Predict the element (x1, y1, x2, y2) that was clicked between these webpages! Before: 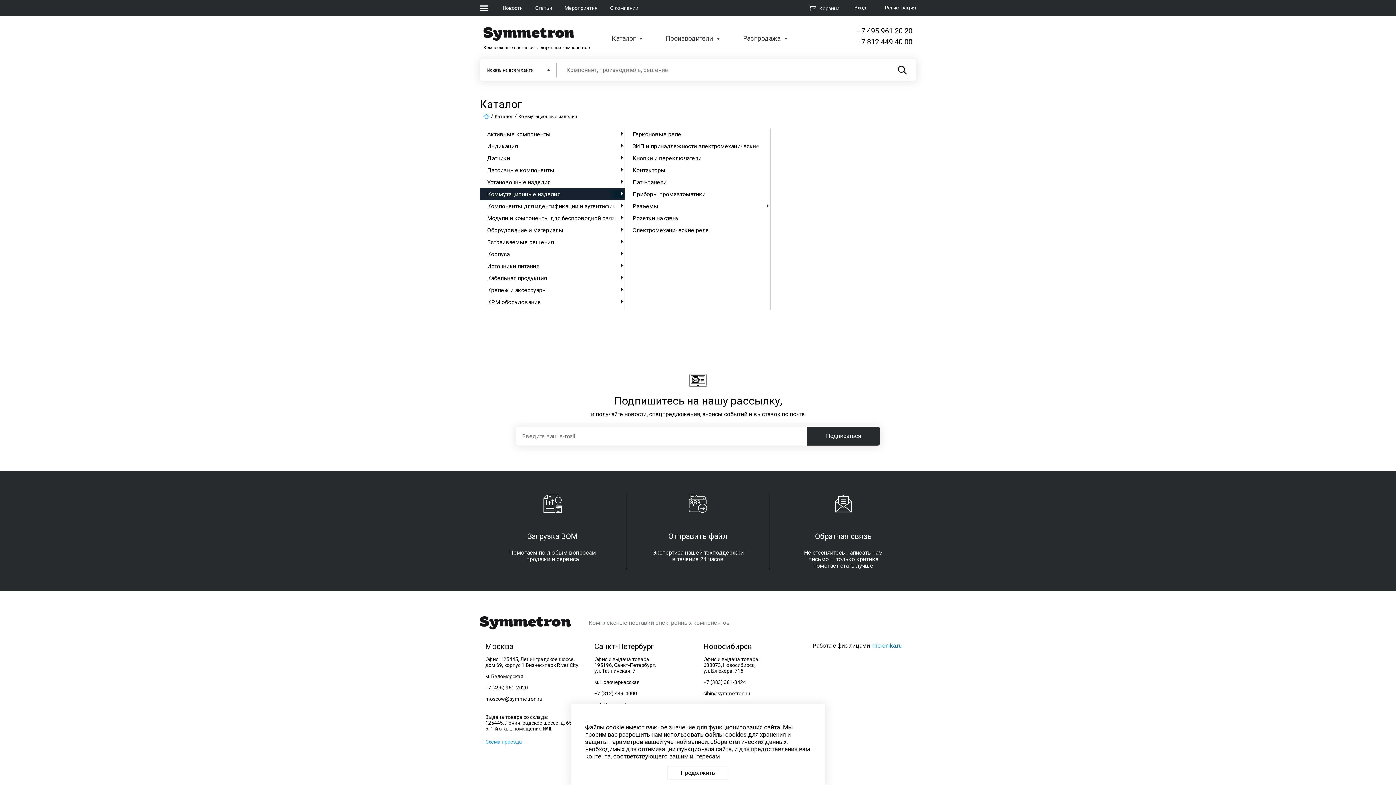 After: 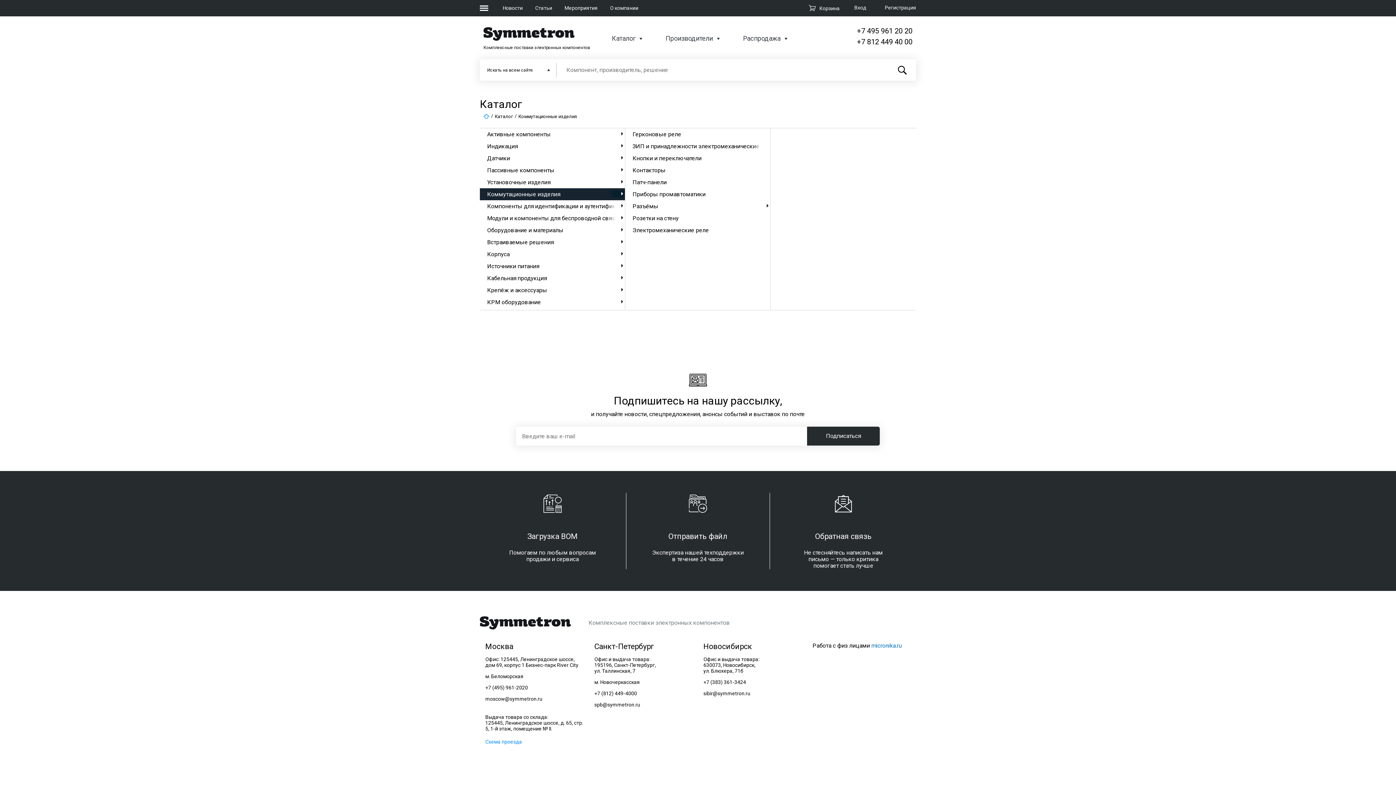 Action: bbox: (667, 766, 728, 780) label: Продолжить